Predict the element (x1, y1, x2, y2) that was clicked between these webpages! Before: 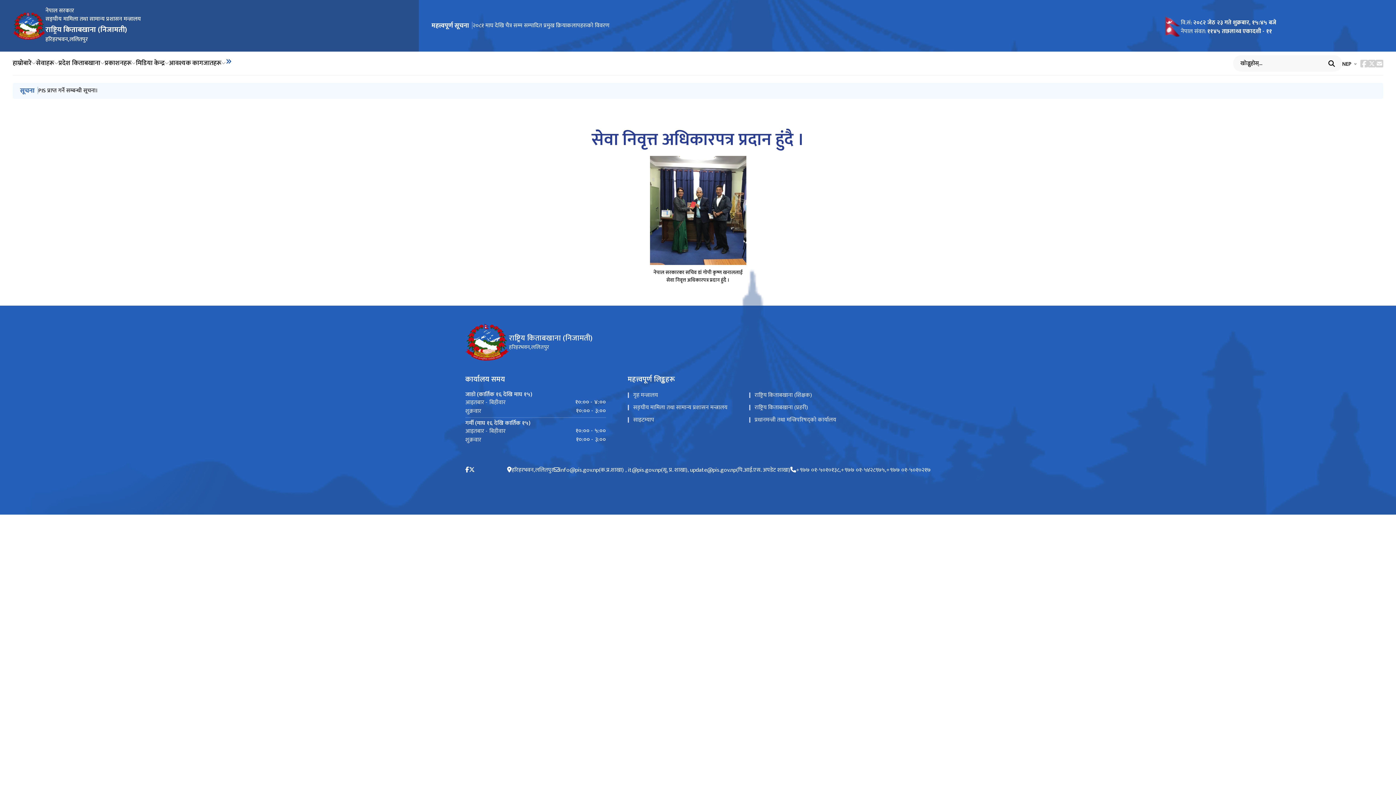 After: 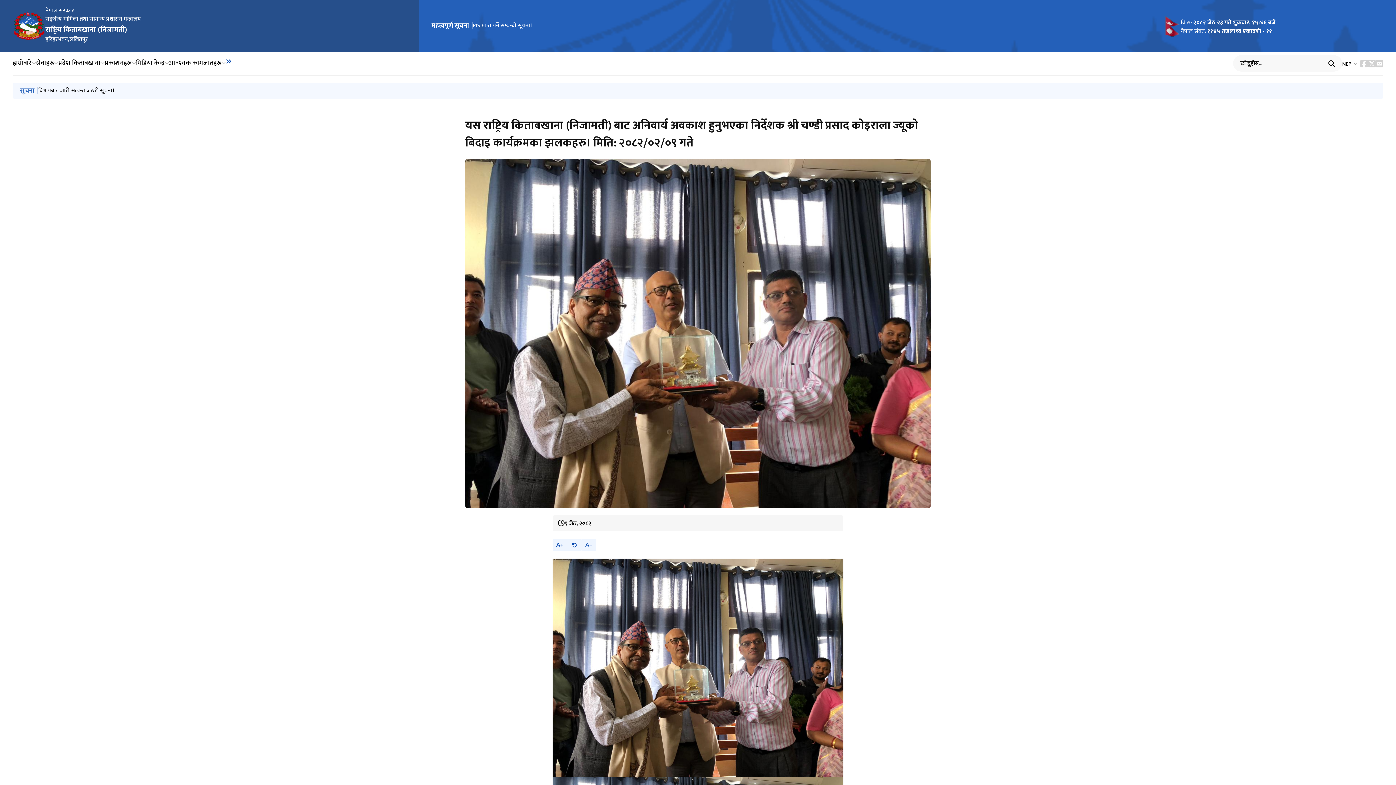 Action: bbox: (38, 85, 370, 95) label: यस राष्ट्रिय किताबखाना (निजामती) बाट अनिवार्य अवकाश हुनुभएका निर्देशक श्री चण्डी प्रसाद कोइराला ज्यूको बिदाइ कार्यक्रमका झलकहरु। मिति: २०८२/०२/०९ गते